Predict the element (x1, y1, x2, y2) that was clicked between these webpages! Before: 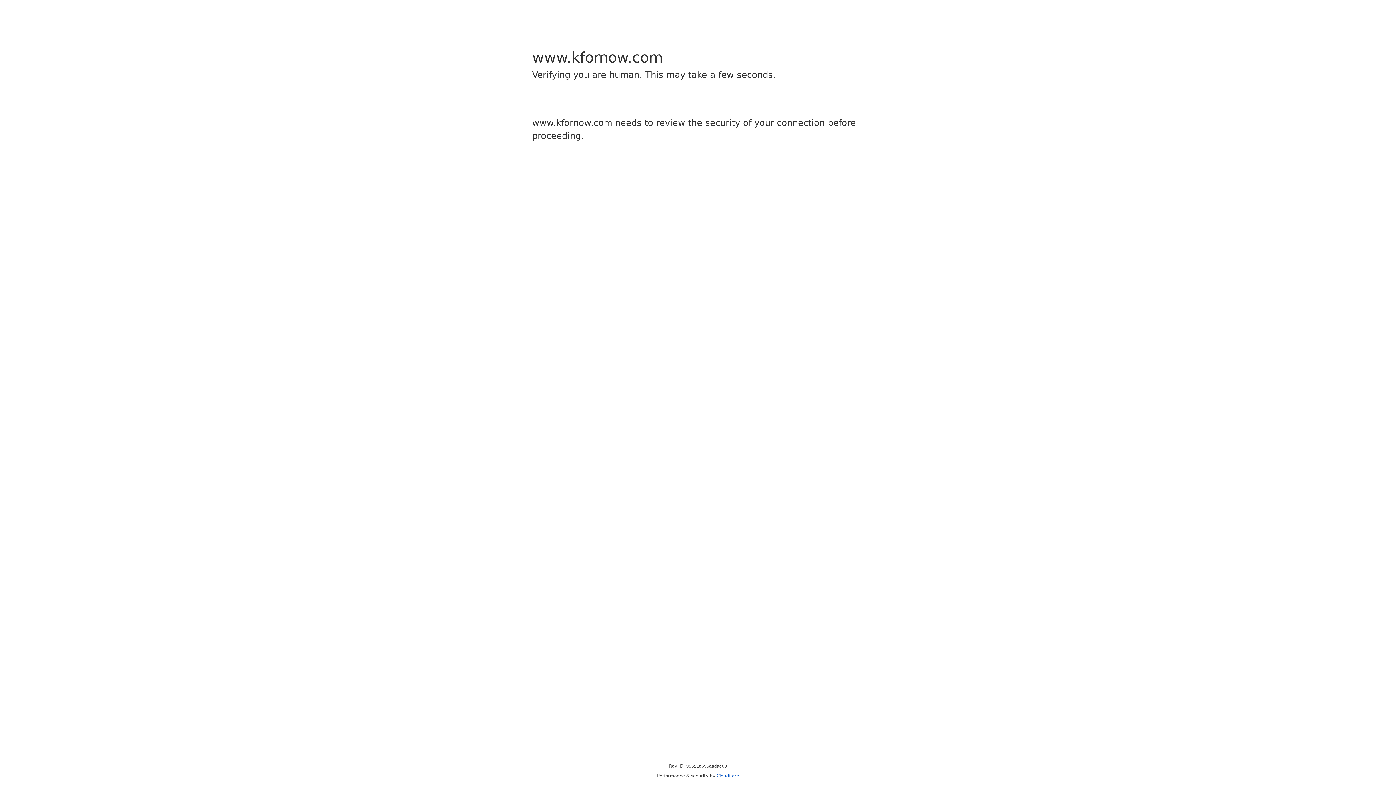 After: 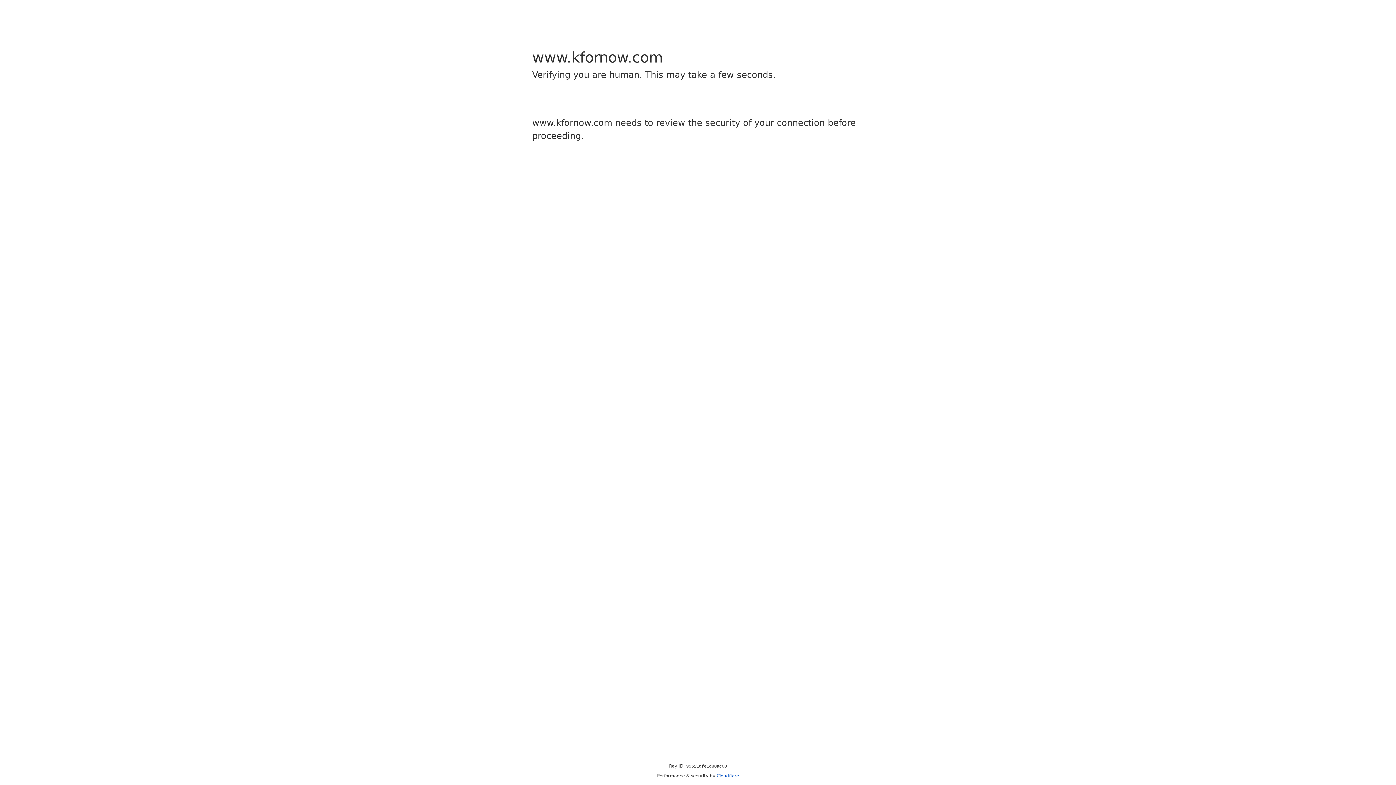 Action: label: Cloudflare bbox: (716, 773, 739, 778)